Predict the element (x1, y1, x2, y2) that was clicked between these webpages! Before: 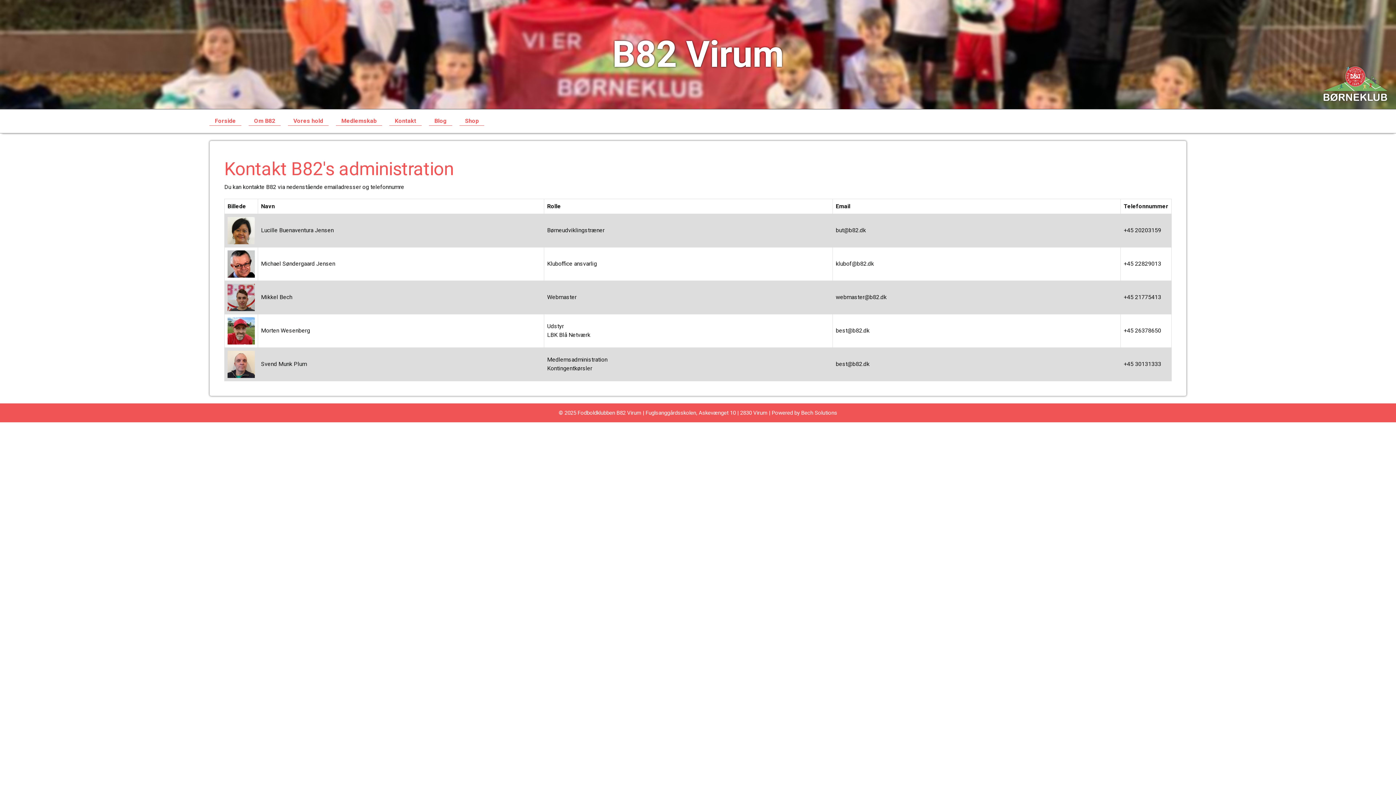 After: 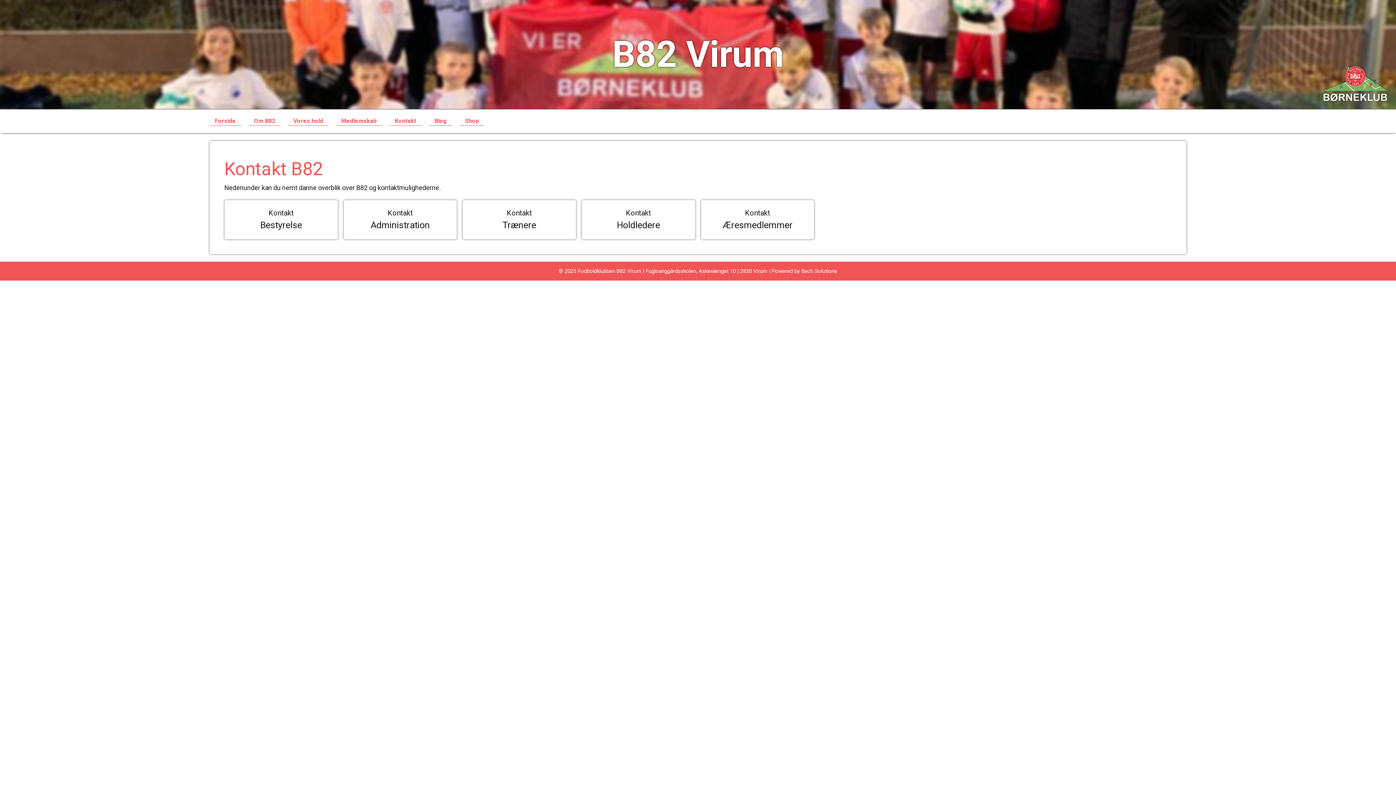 Action: label: Kontakt bbox: (389, 116, 421, 125)